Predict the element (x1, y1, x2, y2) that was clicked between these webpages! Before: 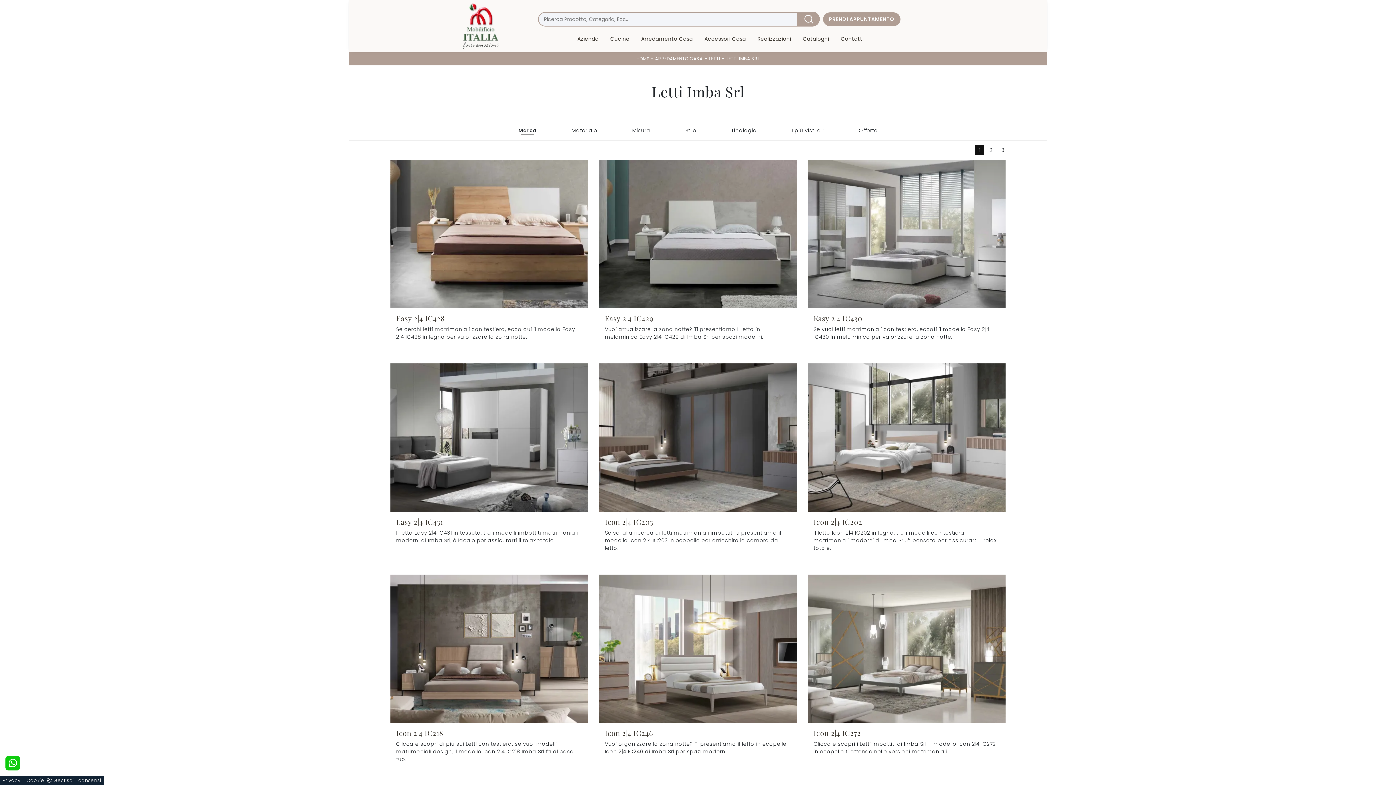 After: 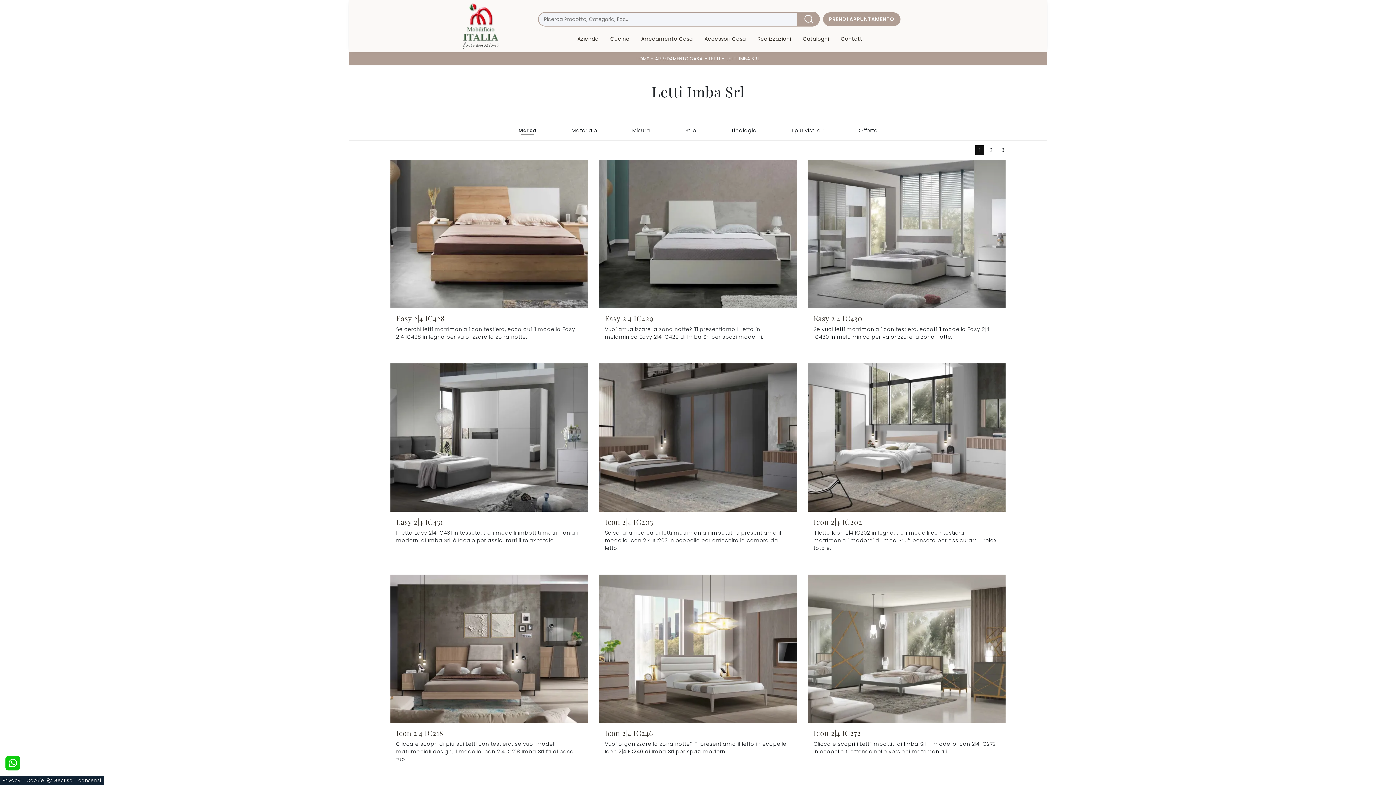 Action: label: Privacy bbox: (2, 777, 20, 784)